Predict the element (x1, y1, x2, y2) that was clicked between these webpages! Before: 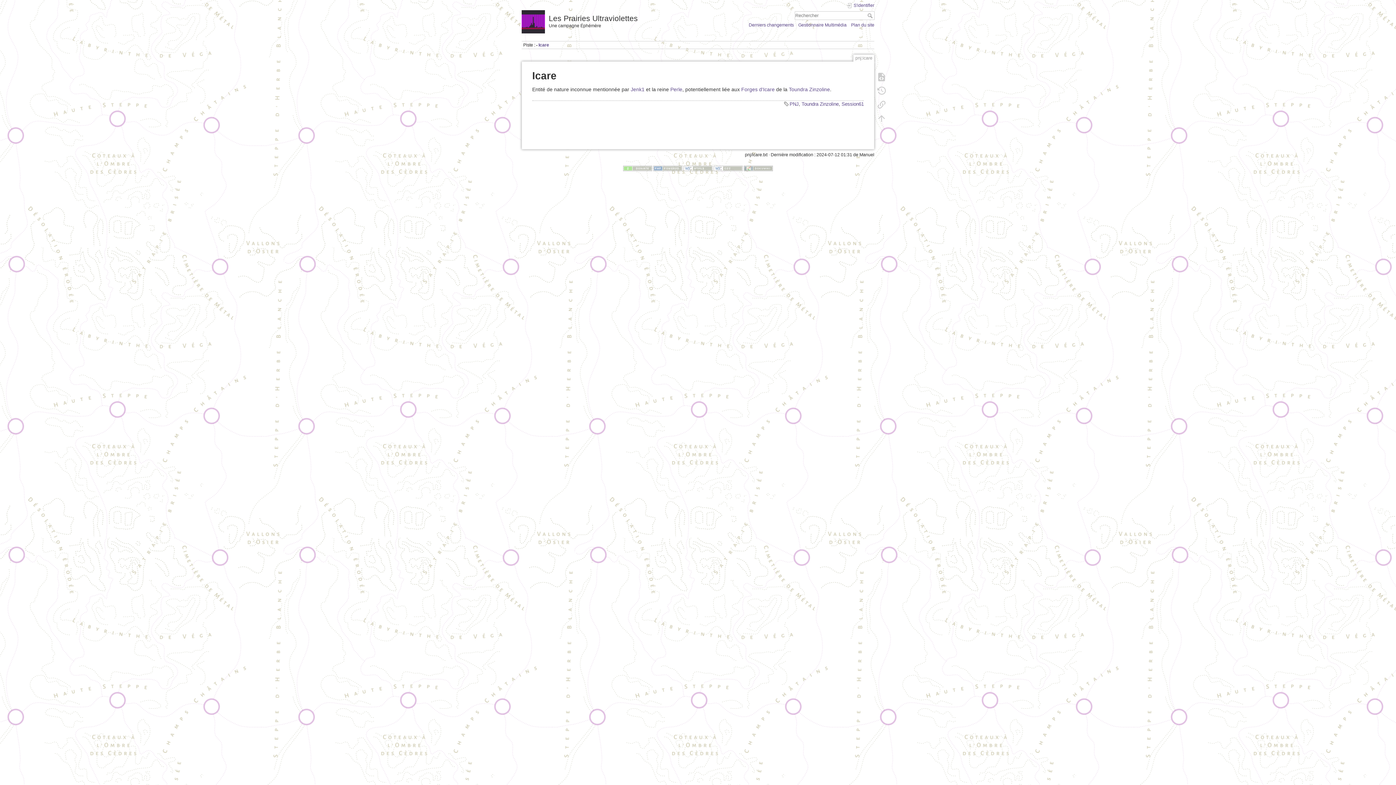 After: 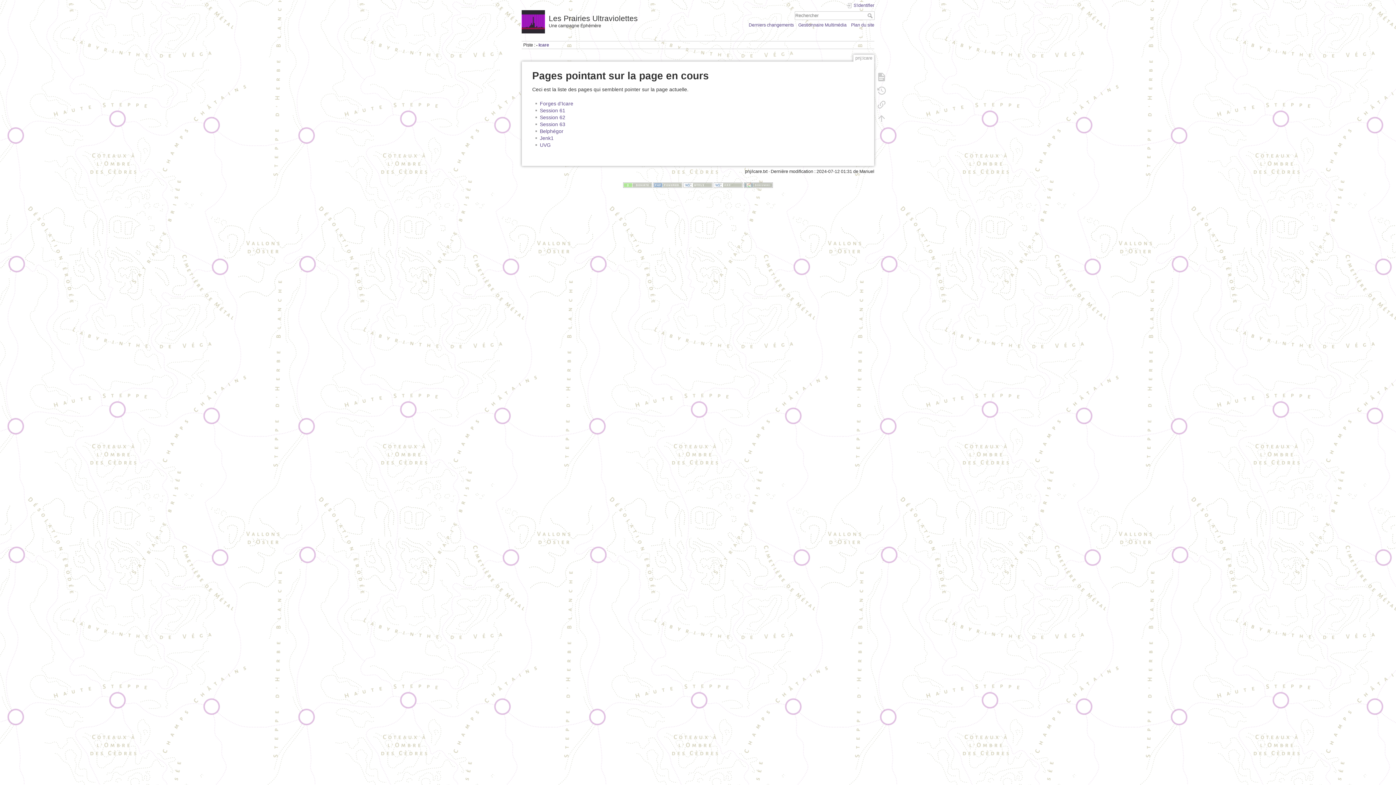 Action: bbox: (873, 97, 890, 111)